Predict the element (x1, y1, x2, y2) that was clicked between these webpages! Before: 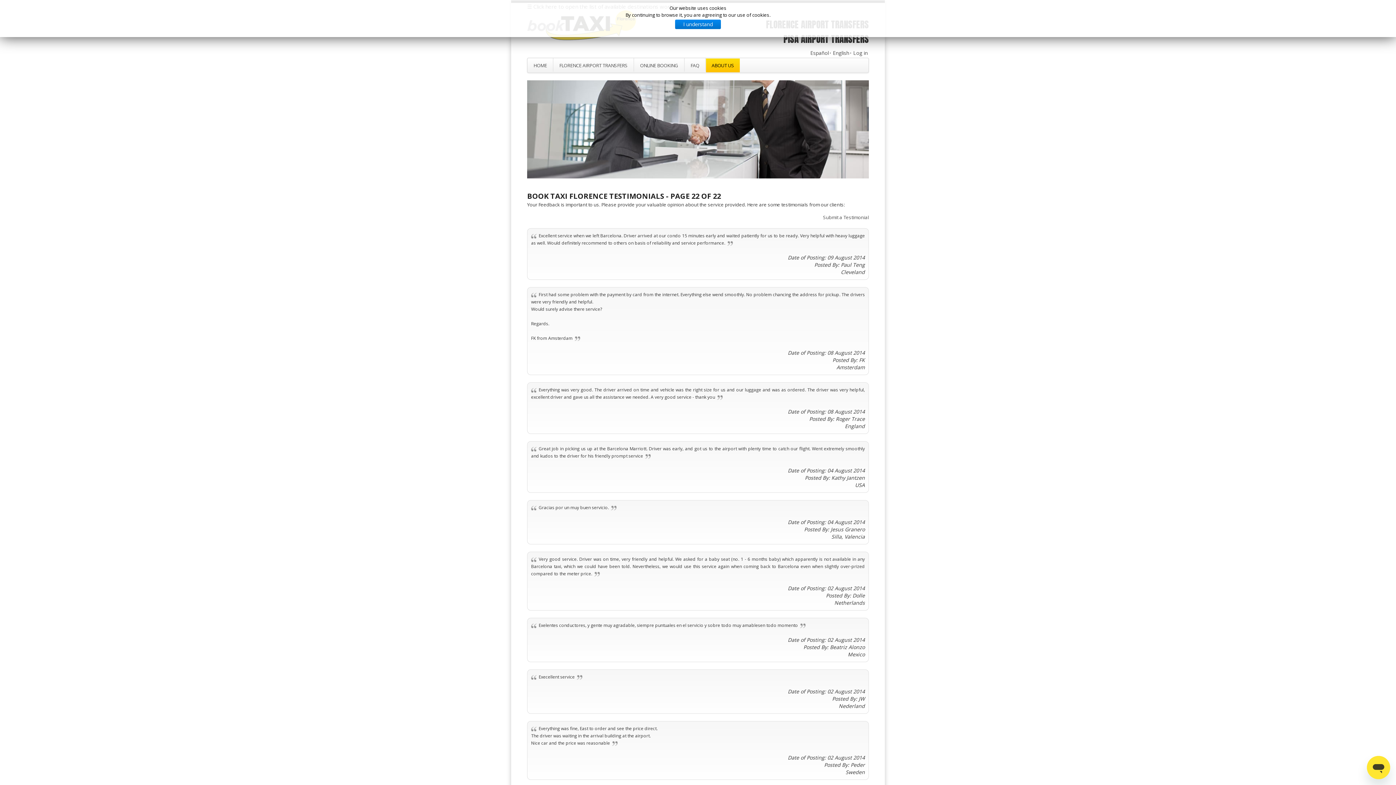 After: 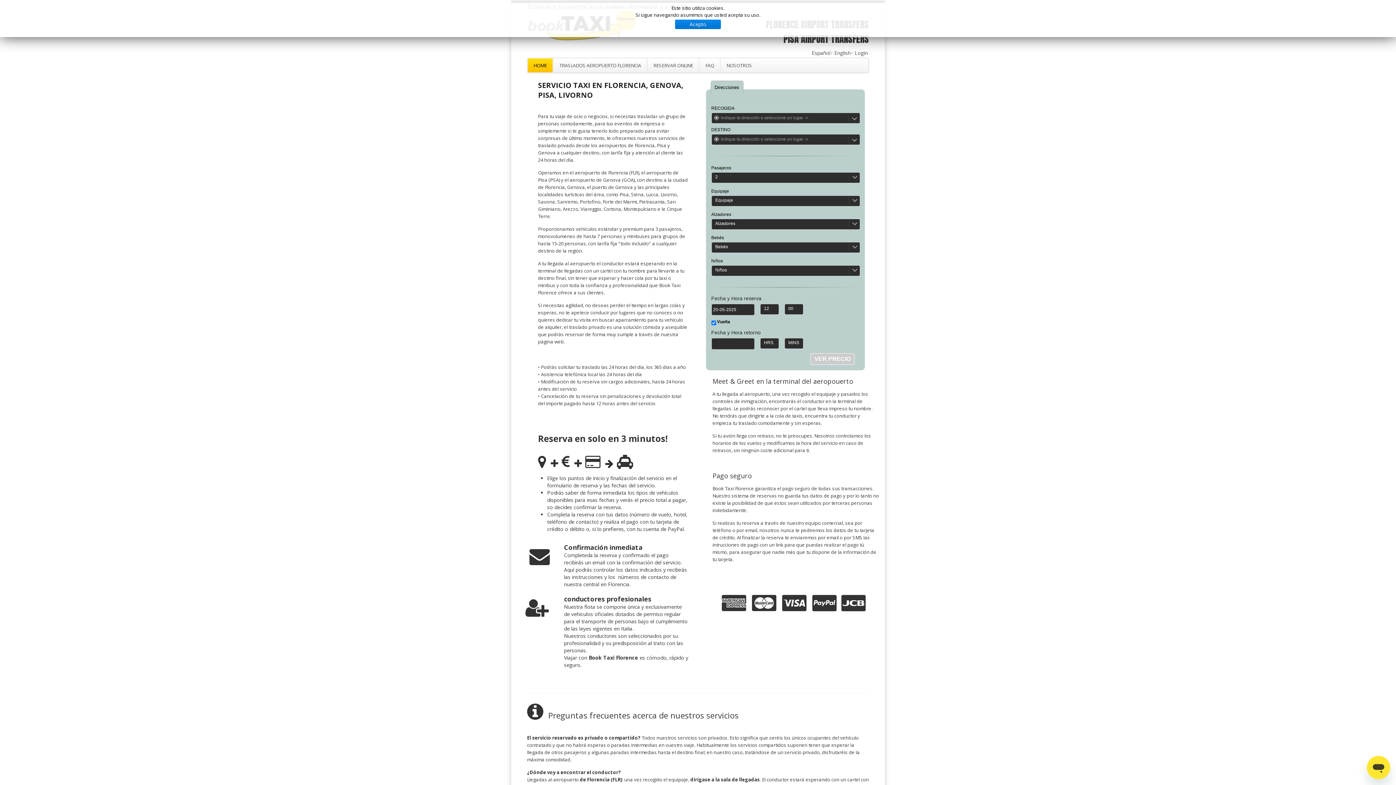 Action: bbox: (810, 49, 829, 56) label: Español